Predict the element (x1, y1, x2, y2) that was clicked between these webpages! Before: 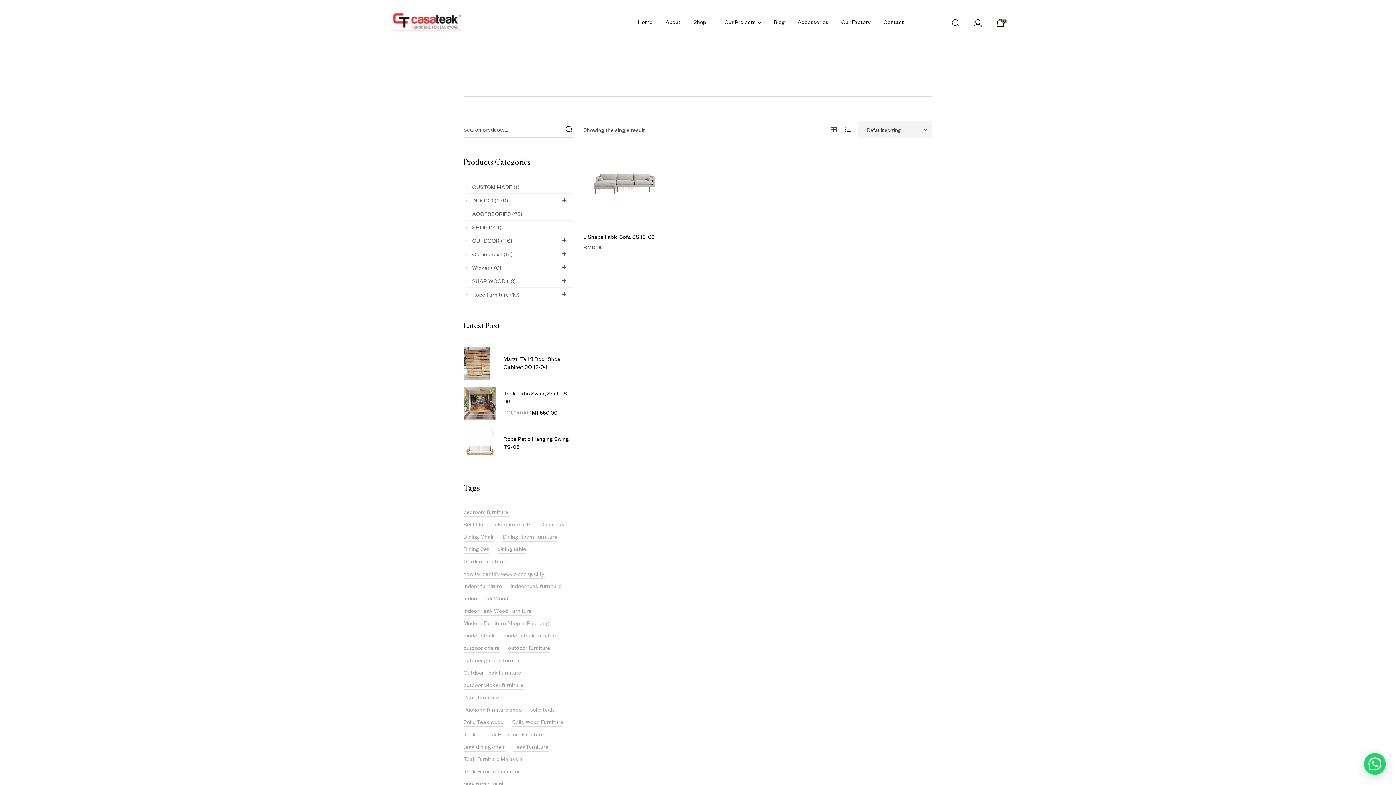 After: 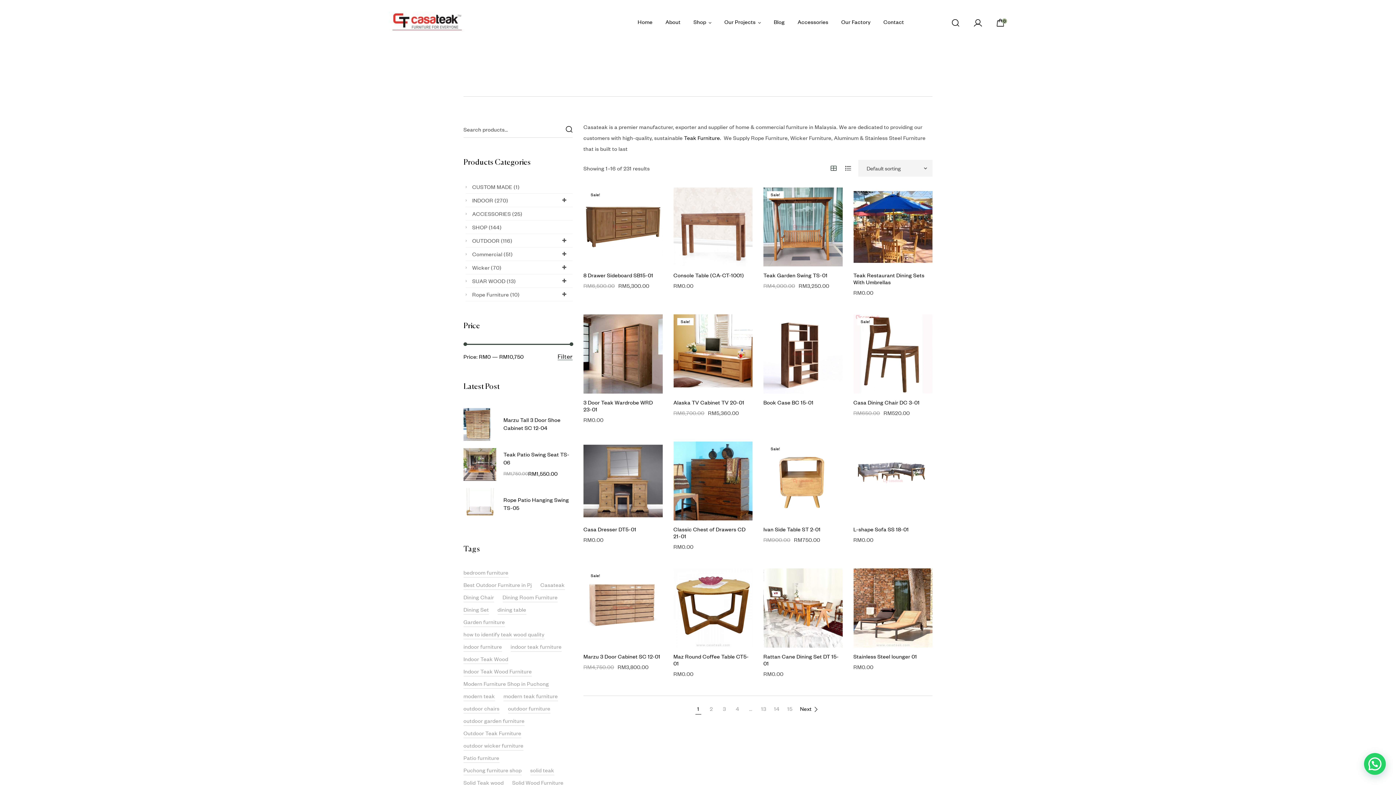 Action: label: Teak furniture (231 products) bbox: (513, 742, 548, 751)